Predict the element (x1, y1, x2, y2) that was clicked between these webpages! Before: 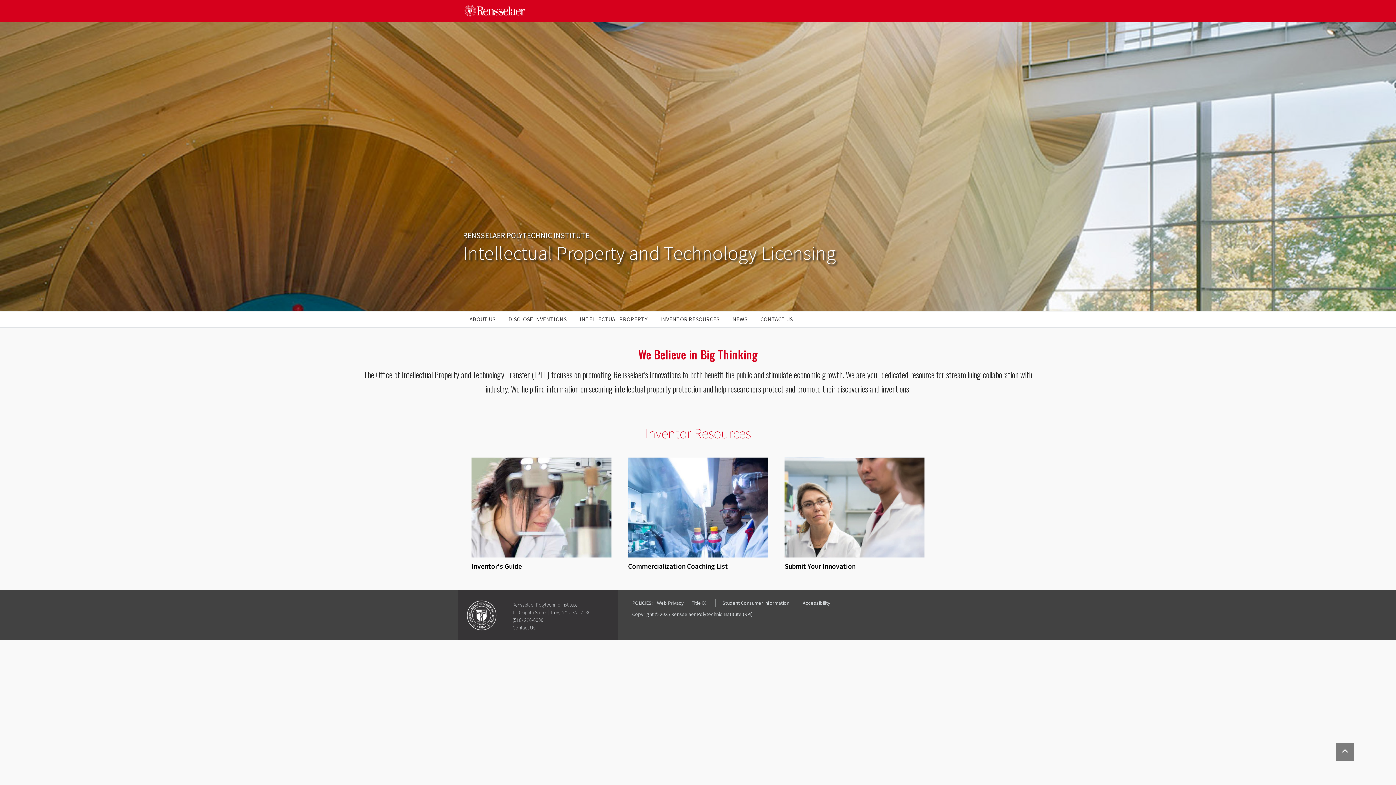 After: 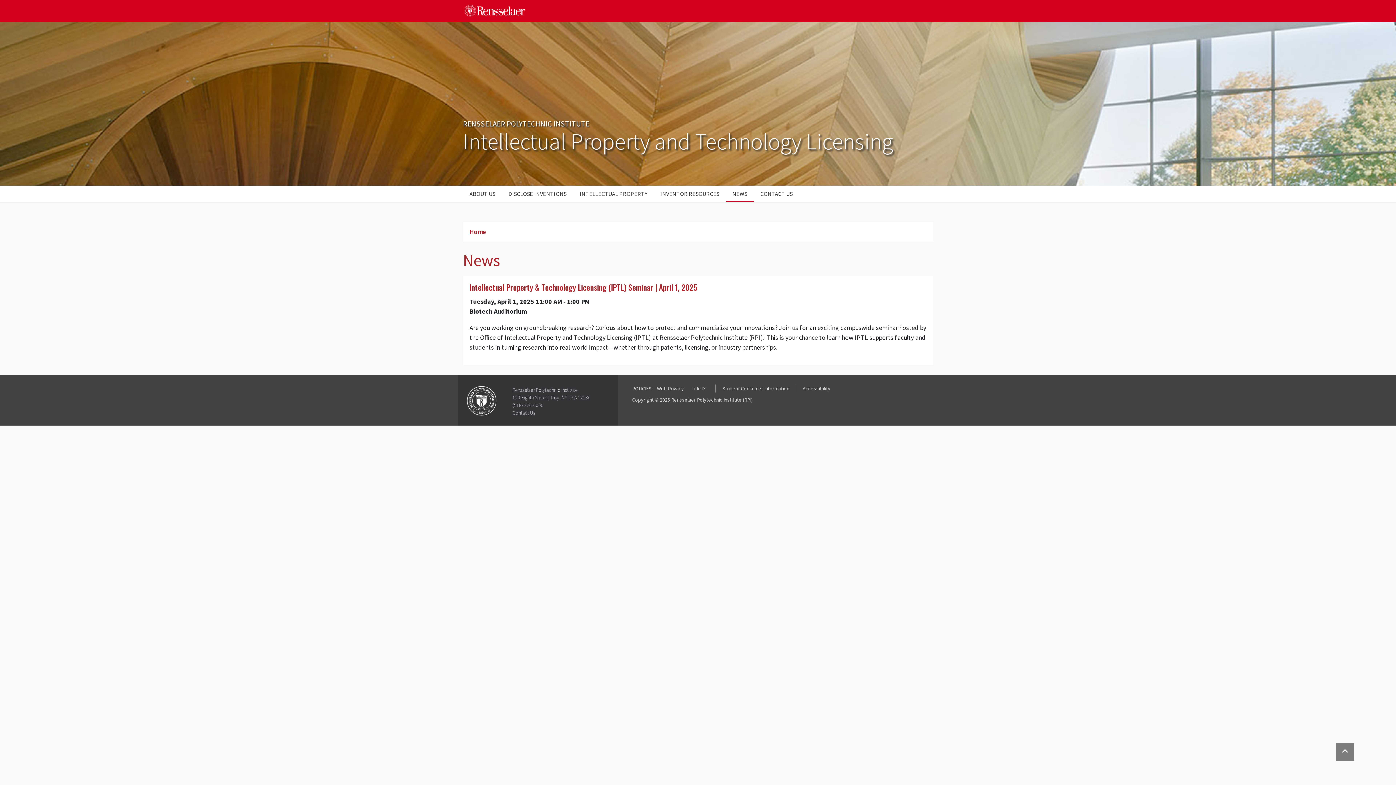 Action: label: NEWS bbox: (726, 311, 754, 327)